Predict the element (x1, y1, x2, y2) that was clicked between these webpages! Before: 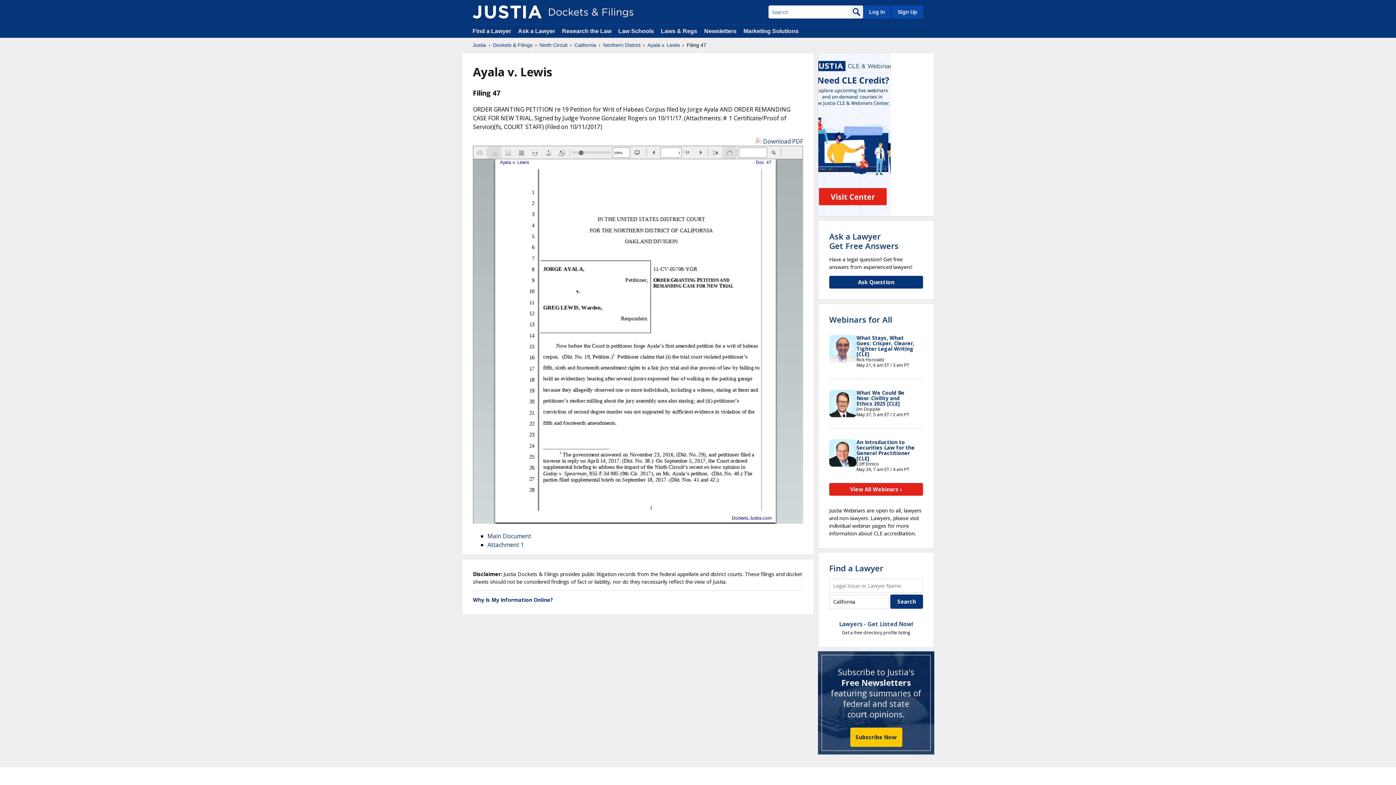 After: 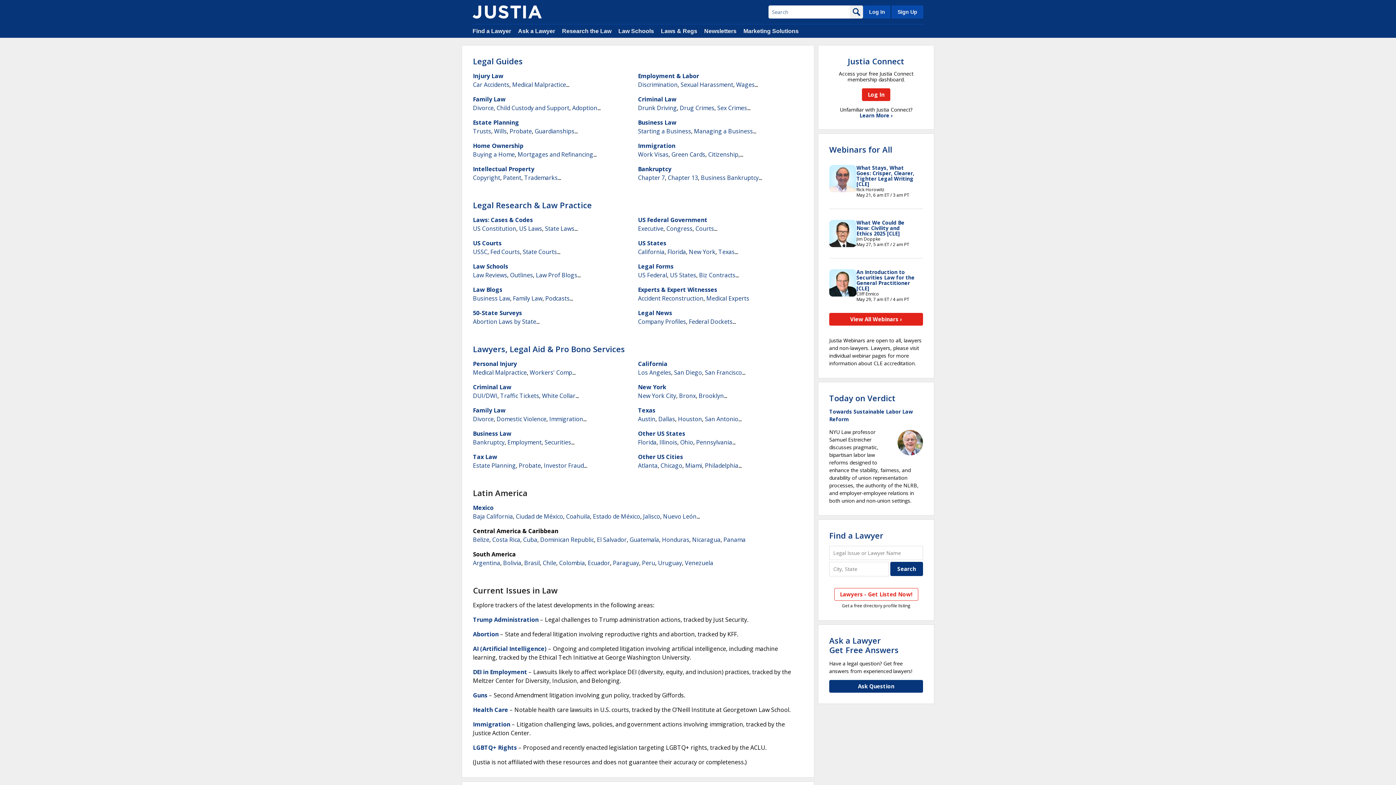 Action: bbox: (472, 41, 486, 48) label: Justia